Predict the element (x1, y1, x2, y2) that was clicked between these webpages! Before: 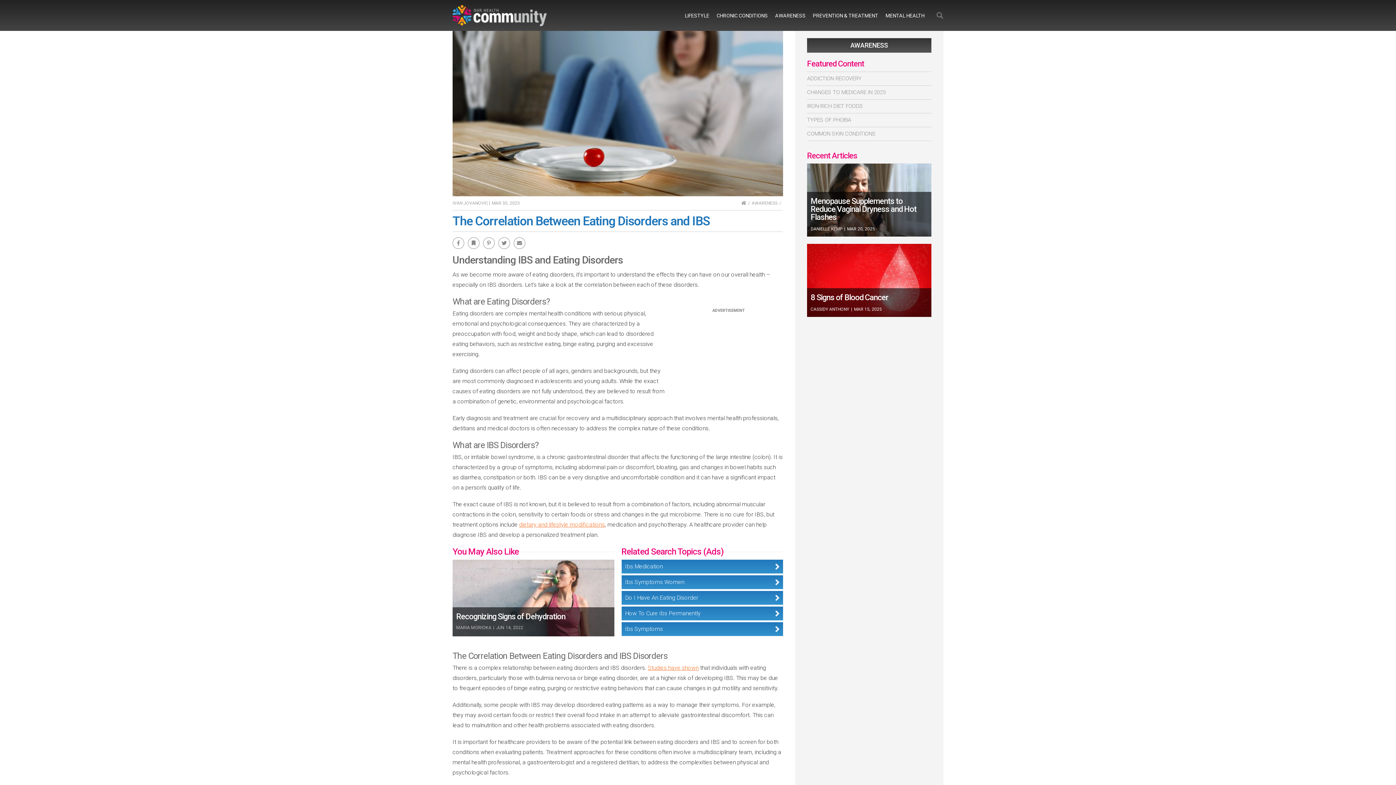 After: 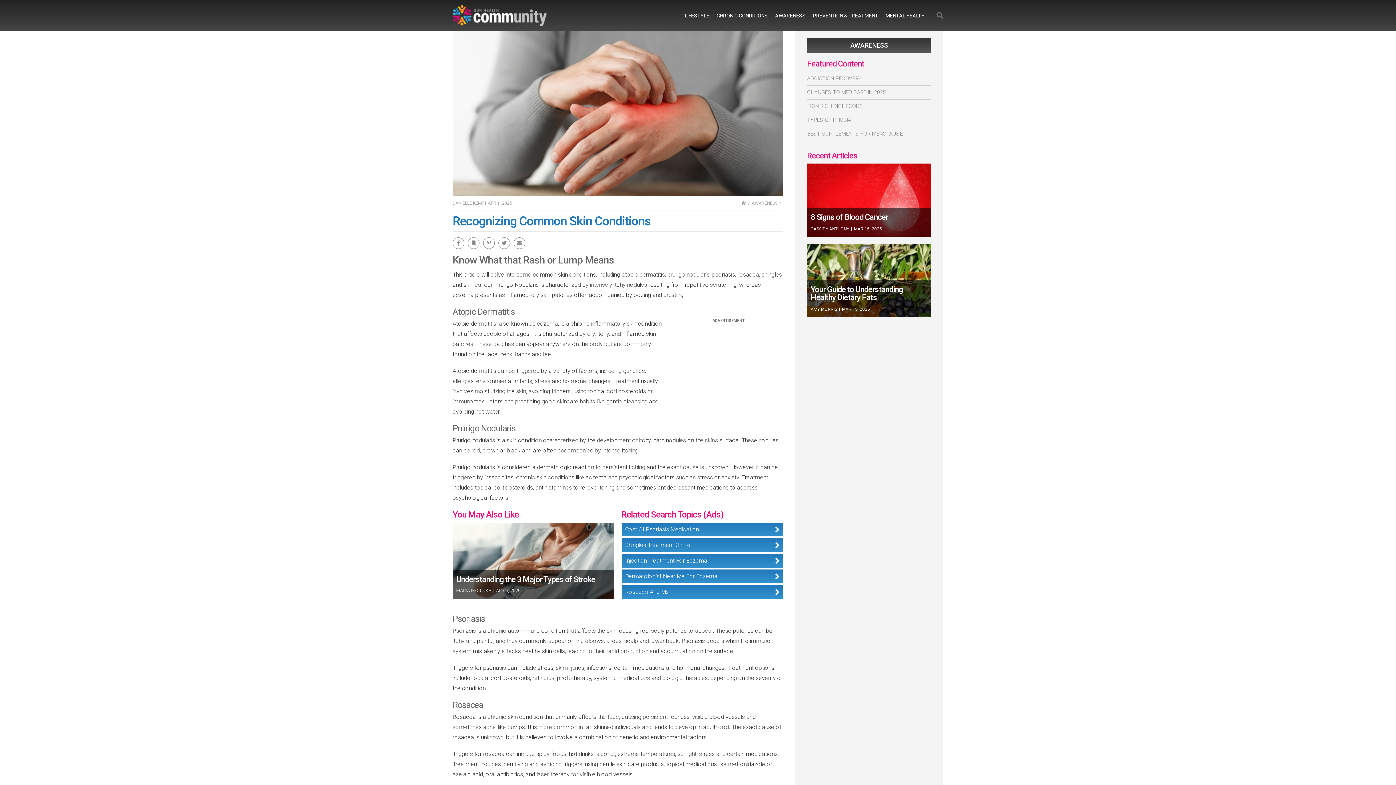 Action: bbox: (807, 127, 931, 140) label: COMMON SKIN CONDITIONS